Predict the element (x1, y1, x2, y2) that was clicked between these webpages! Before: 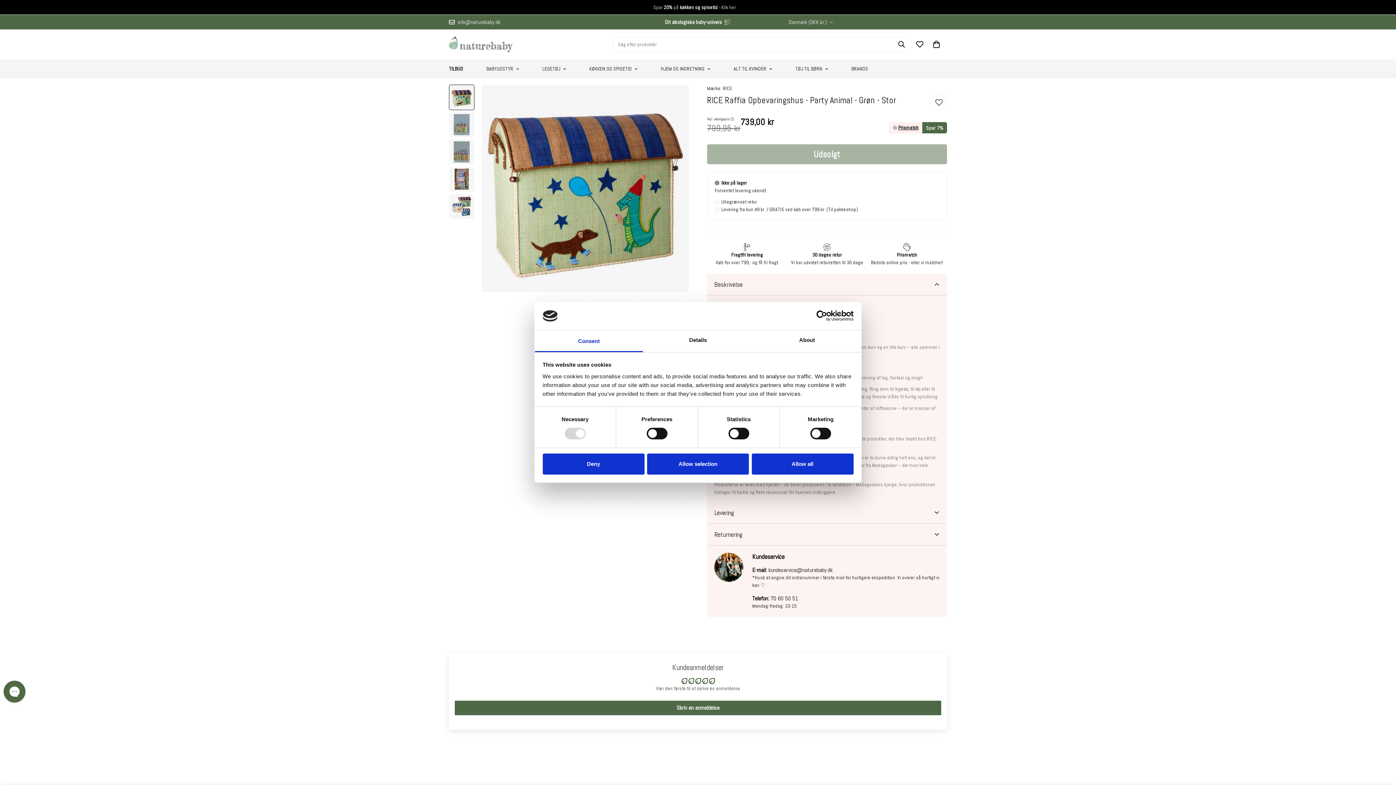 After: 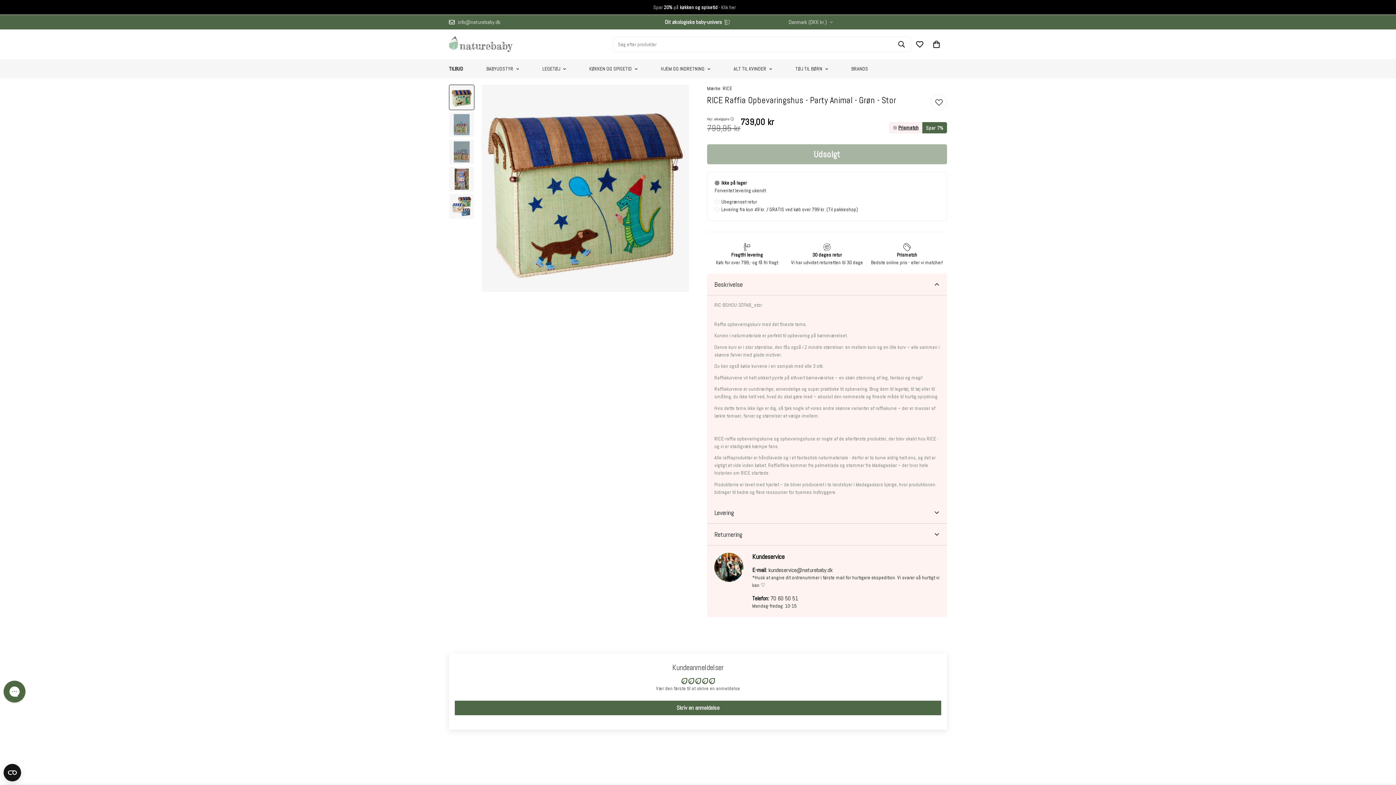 Action: bbox: (647, 453, 749, 474) label: Allow selection